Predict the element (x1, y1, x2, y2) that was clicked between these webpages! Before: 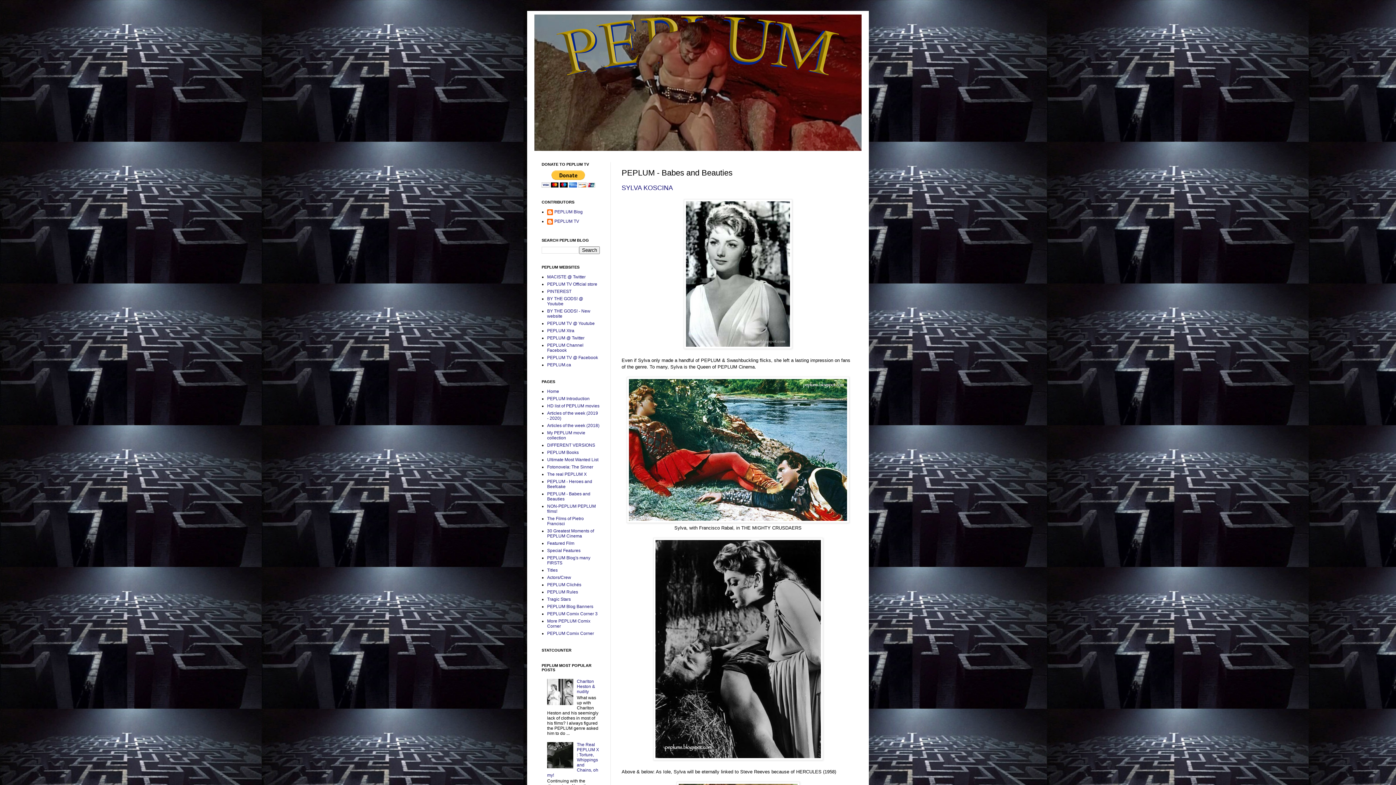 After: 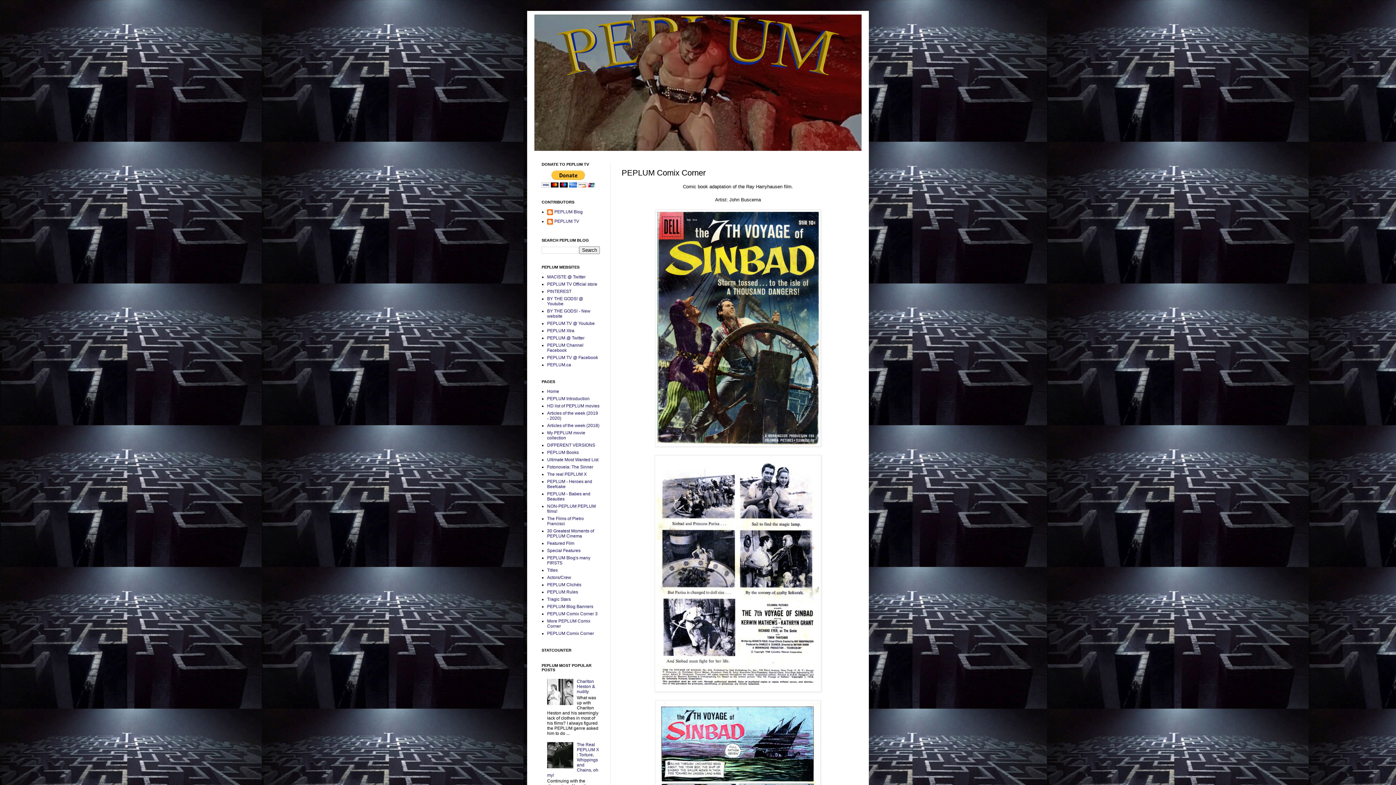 Action: label: PEPLUM Comix Corner bbox: (547, 631, 594, 636)